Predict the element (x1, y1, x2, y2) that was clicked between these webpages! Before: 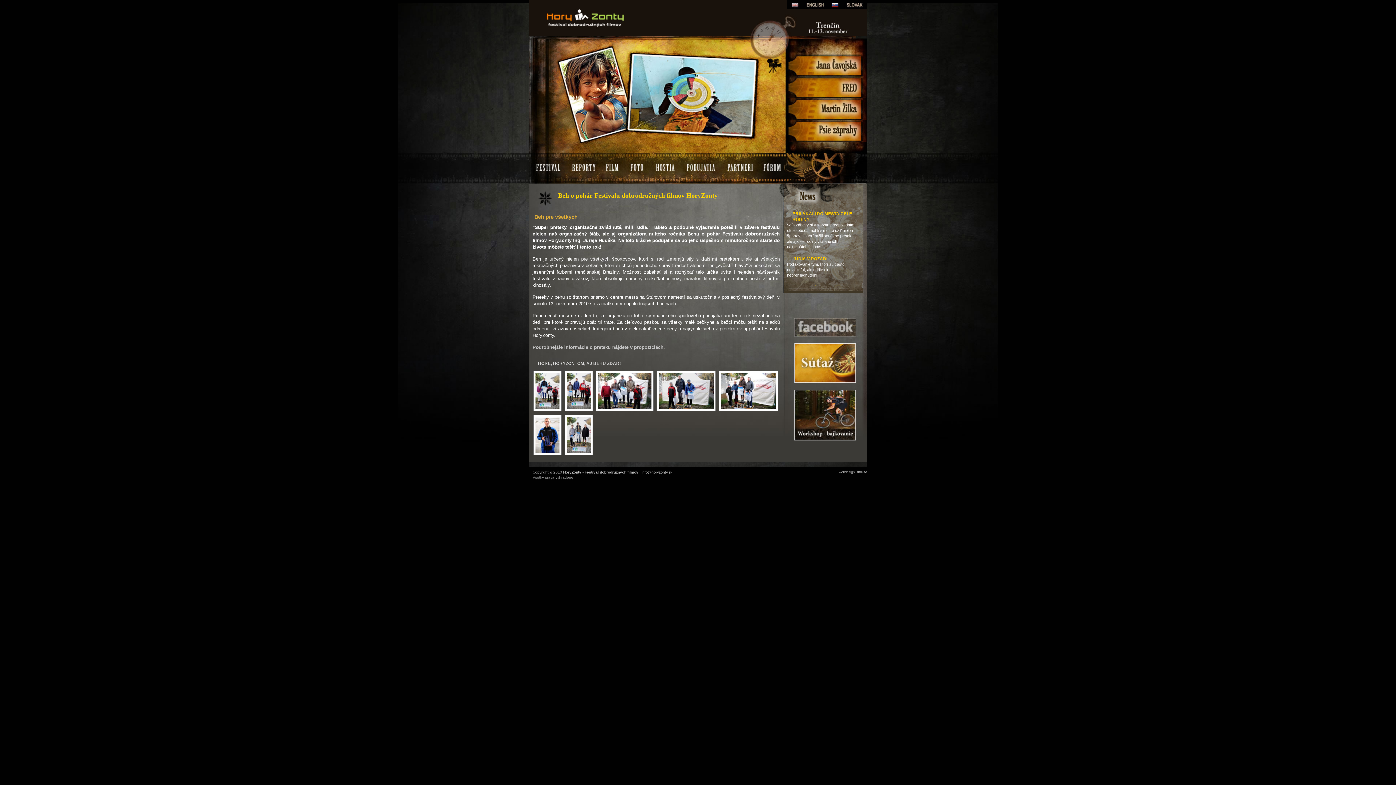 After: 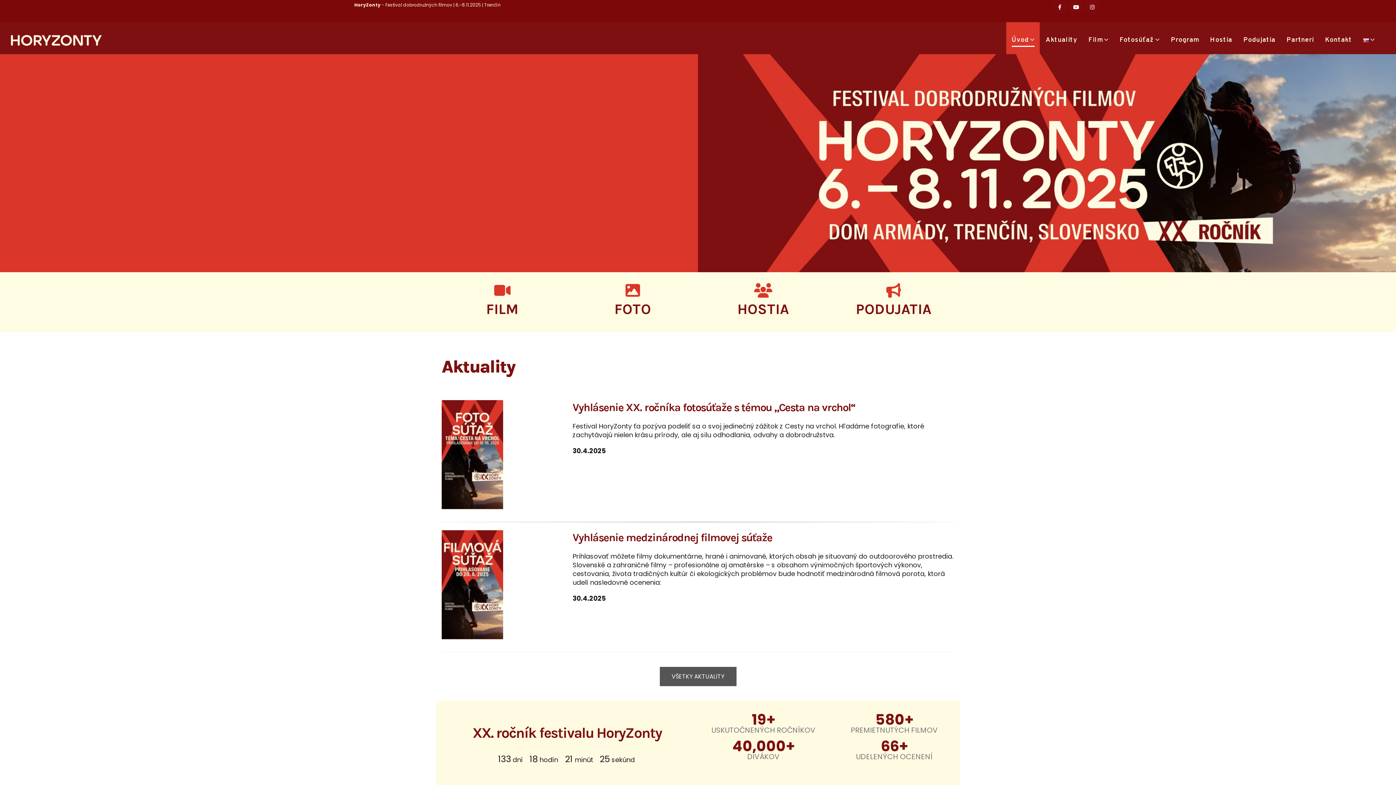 Action: bbox: (563, 470, 638, 474) label: HoryZonty - Festival dobrodružných filmov